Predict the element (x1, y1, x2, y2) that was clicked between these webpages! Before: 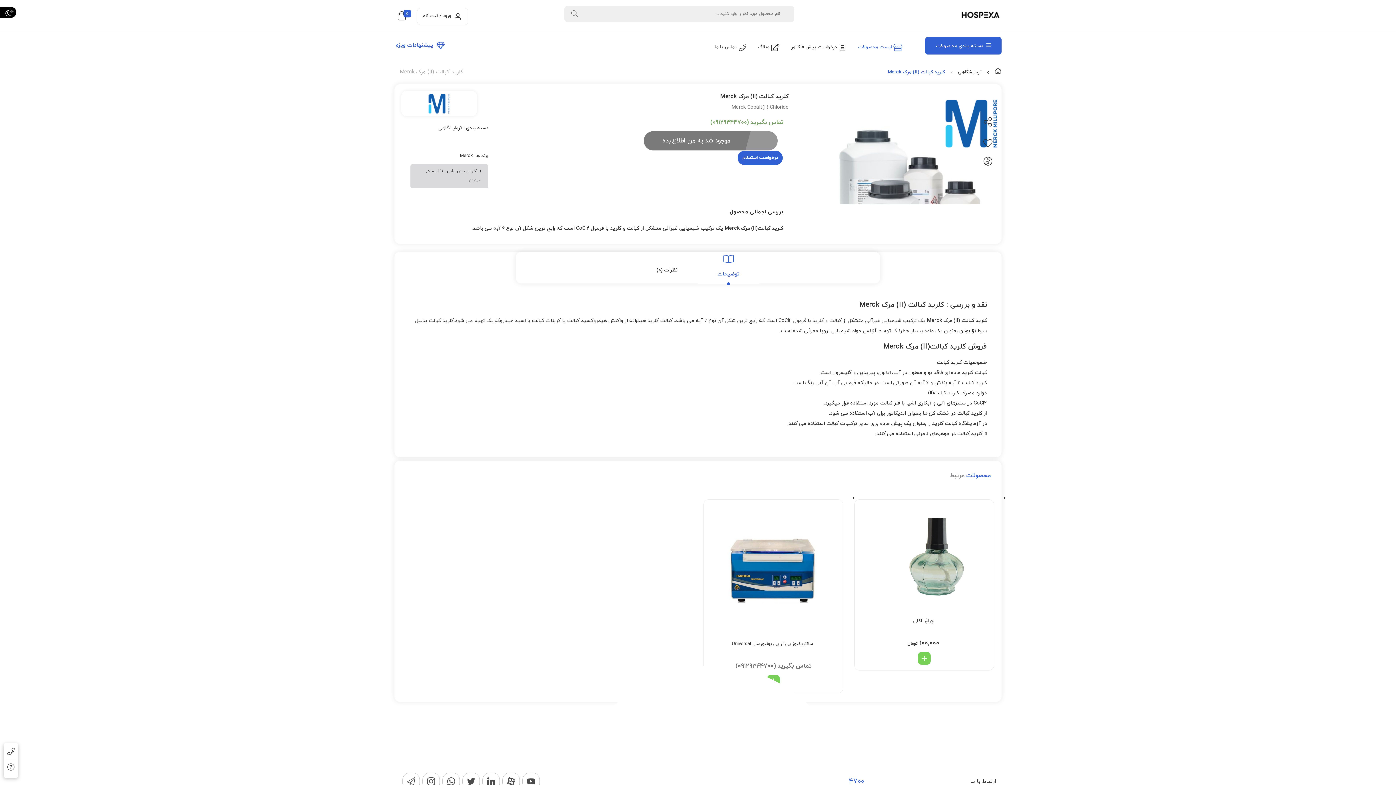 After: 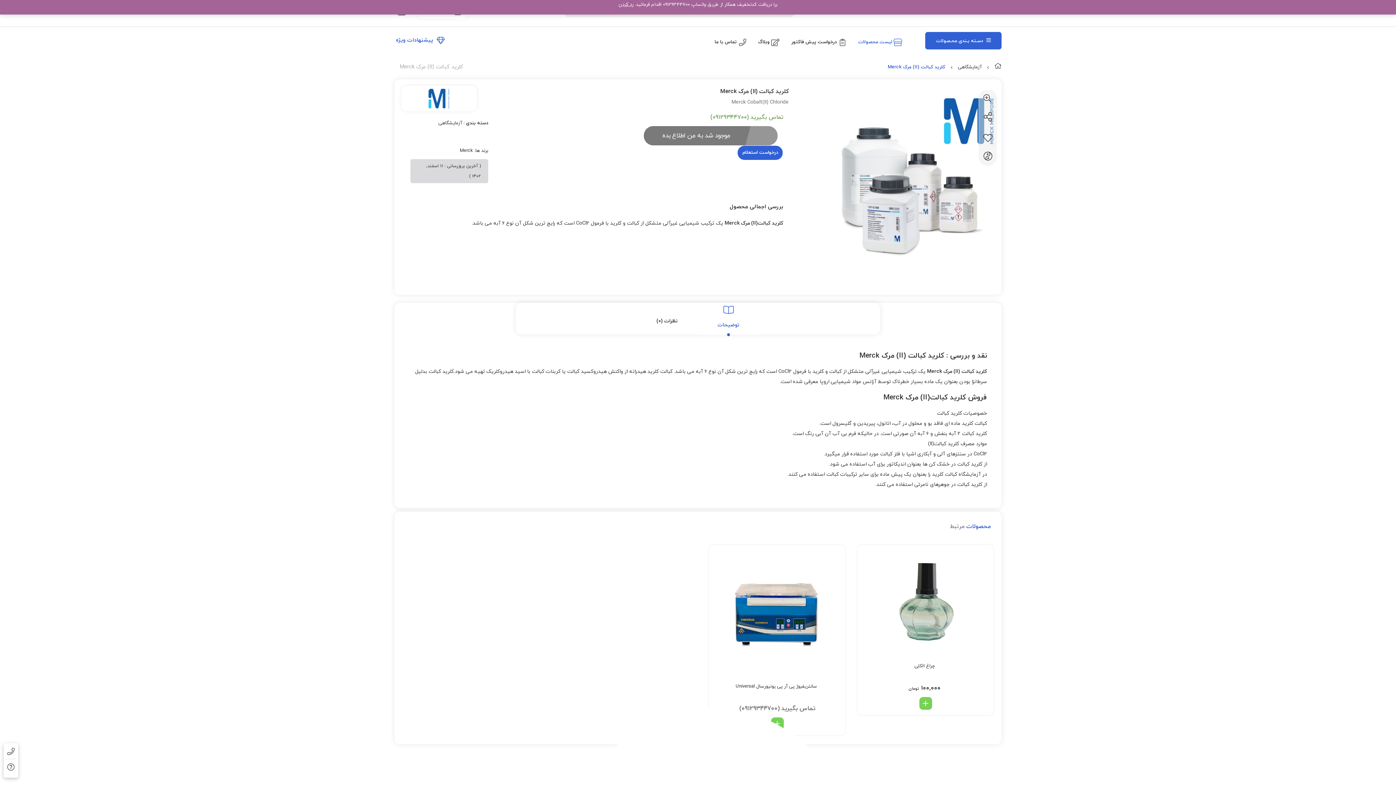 Action: bbox: (422, 773, 440, 790)